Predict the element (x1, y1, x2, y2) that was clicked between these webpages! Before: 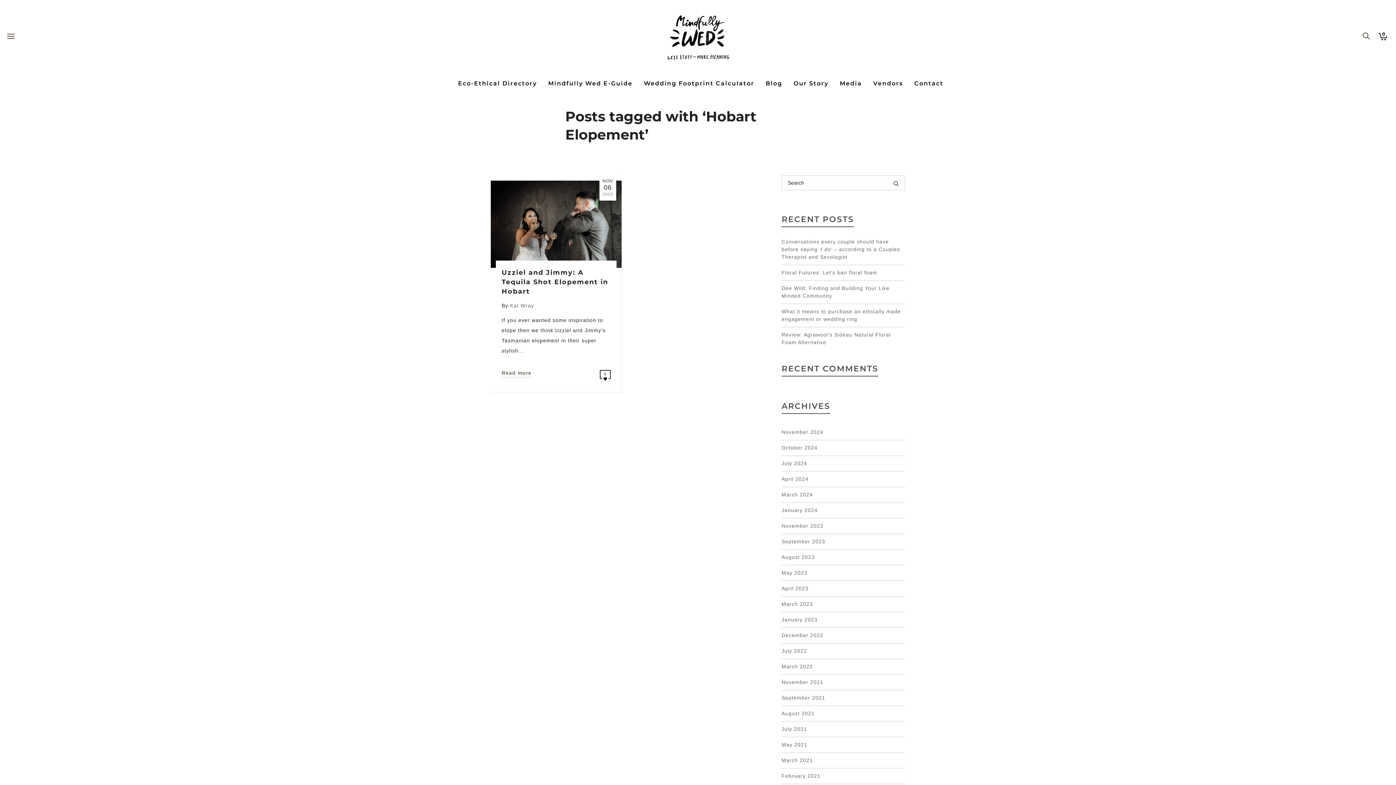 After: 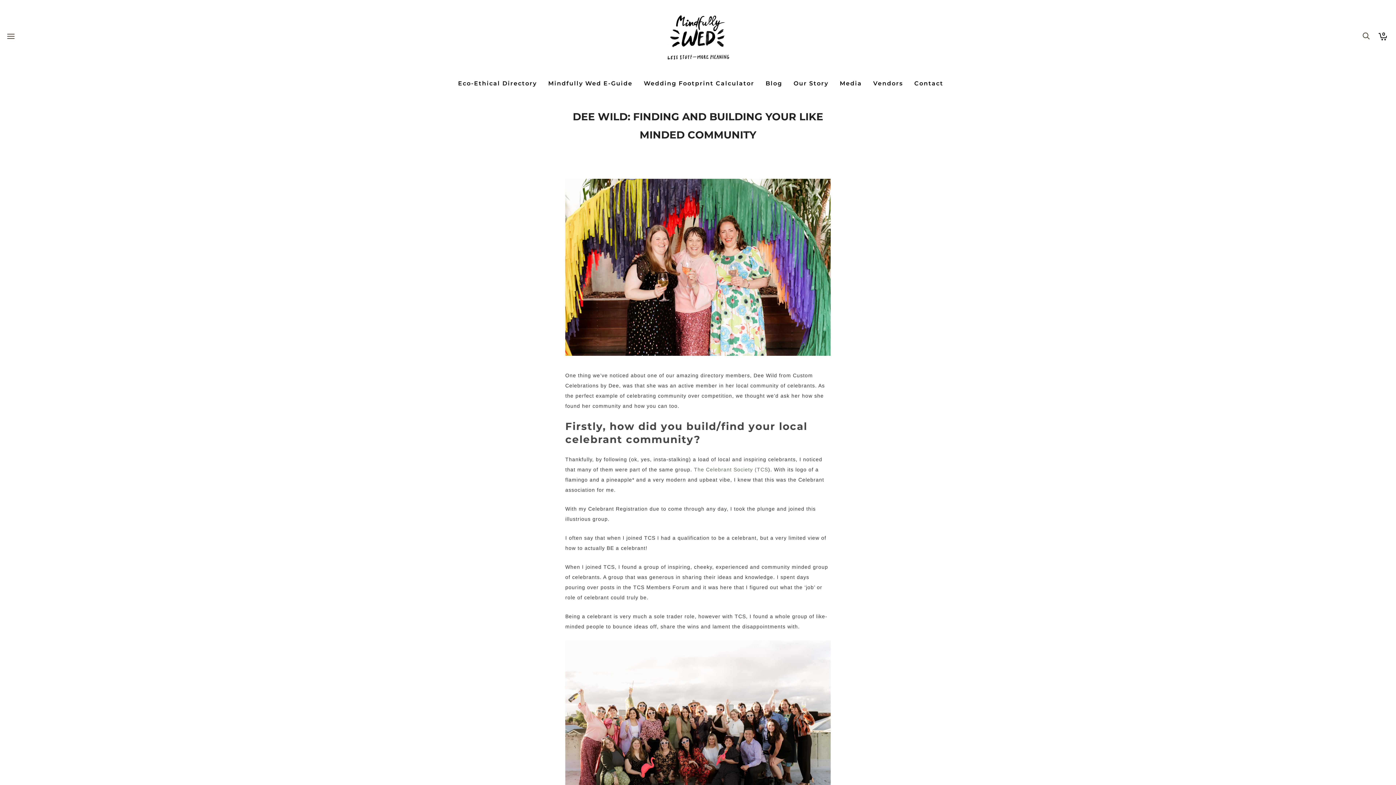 Action: bbox: (781, 281, 905, 303) label: Dee Wild: Finding and Building Your Like Minded Community